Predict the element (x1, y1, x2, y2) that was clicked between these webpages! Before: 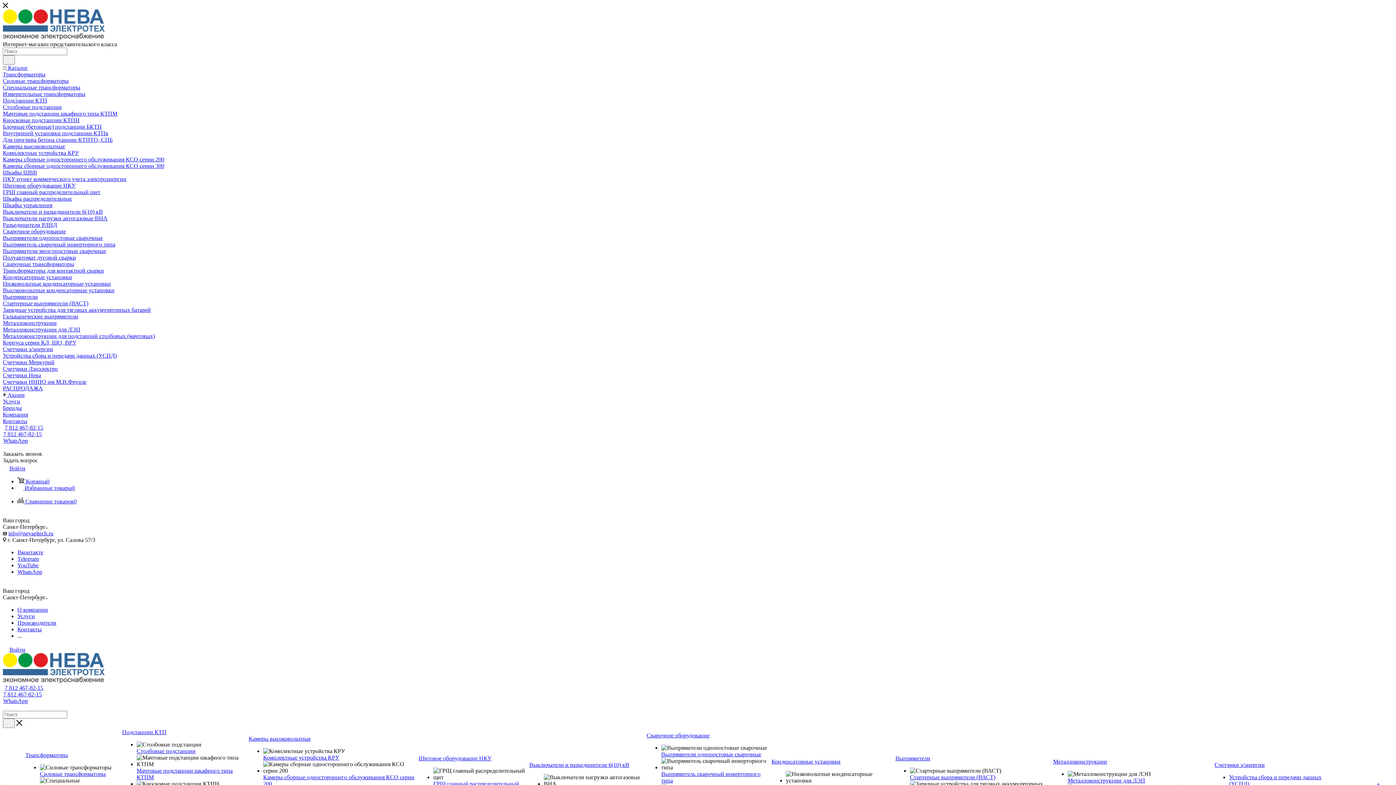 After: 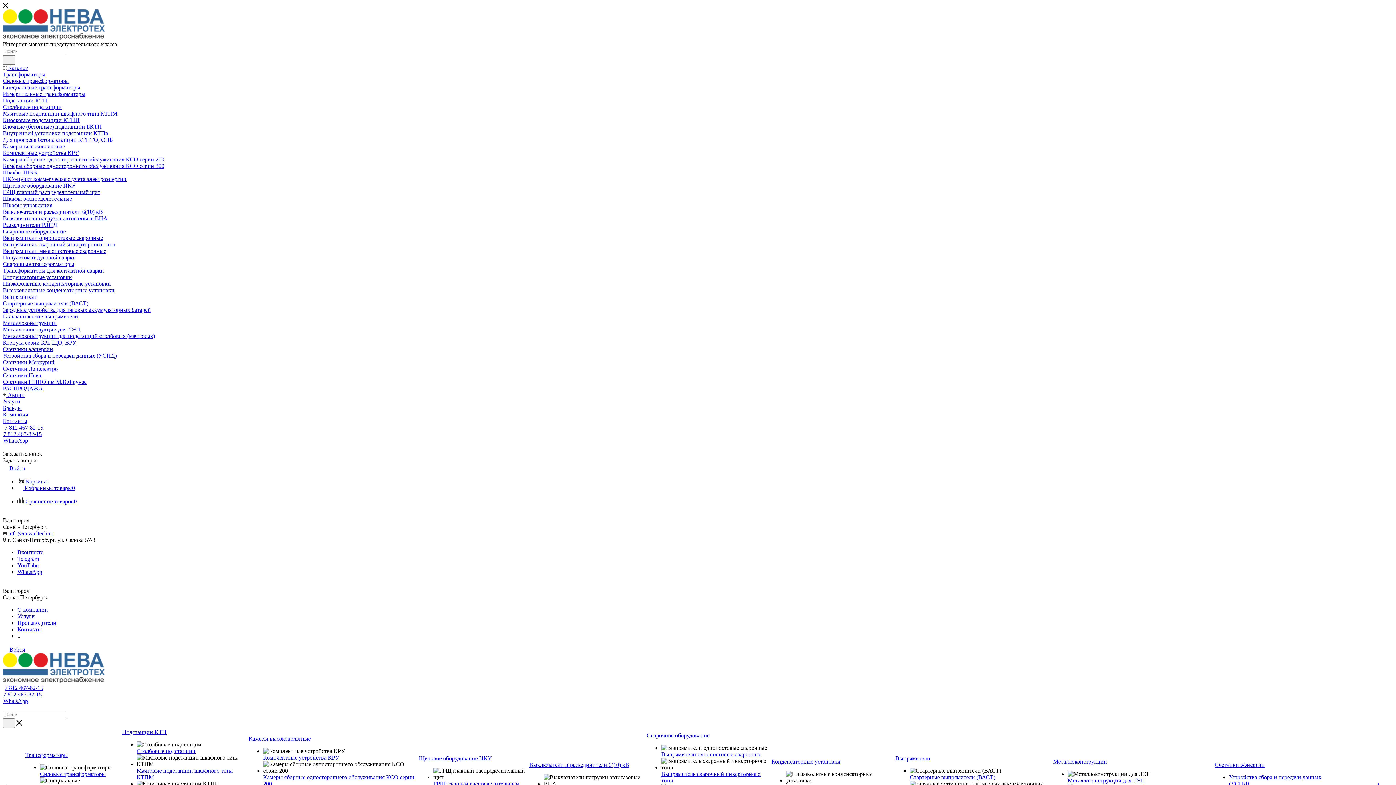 Action: bbox: (2, 398, 1393, 405) label: Услуги